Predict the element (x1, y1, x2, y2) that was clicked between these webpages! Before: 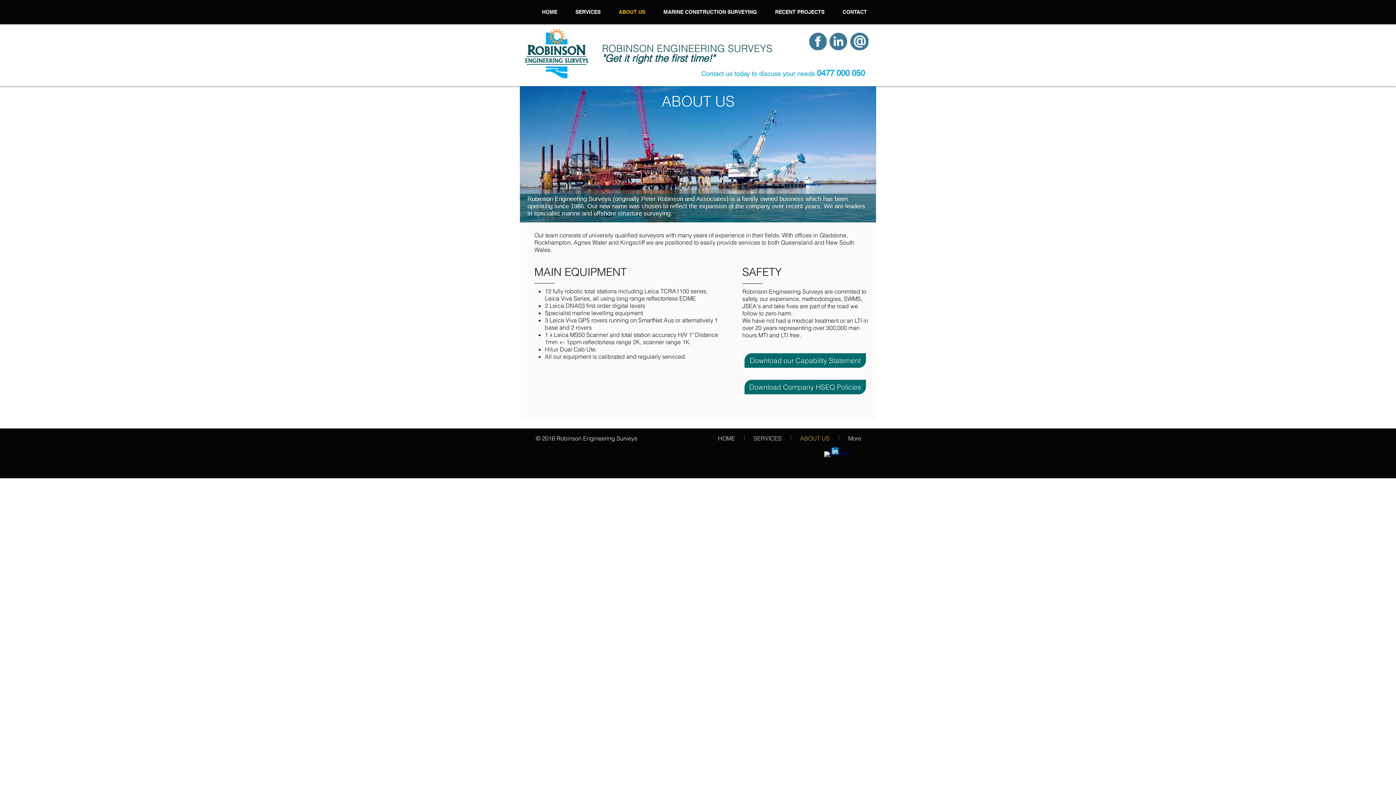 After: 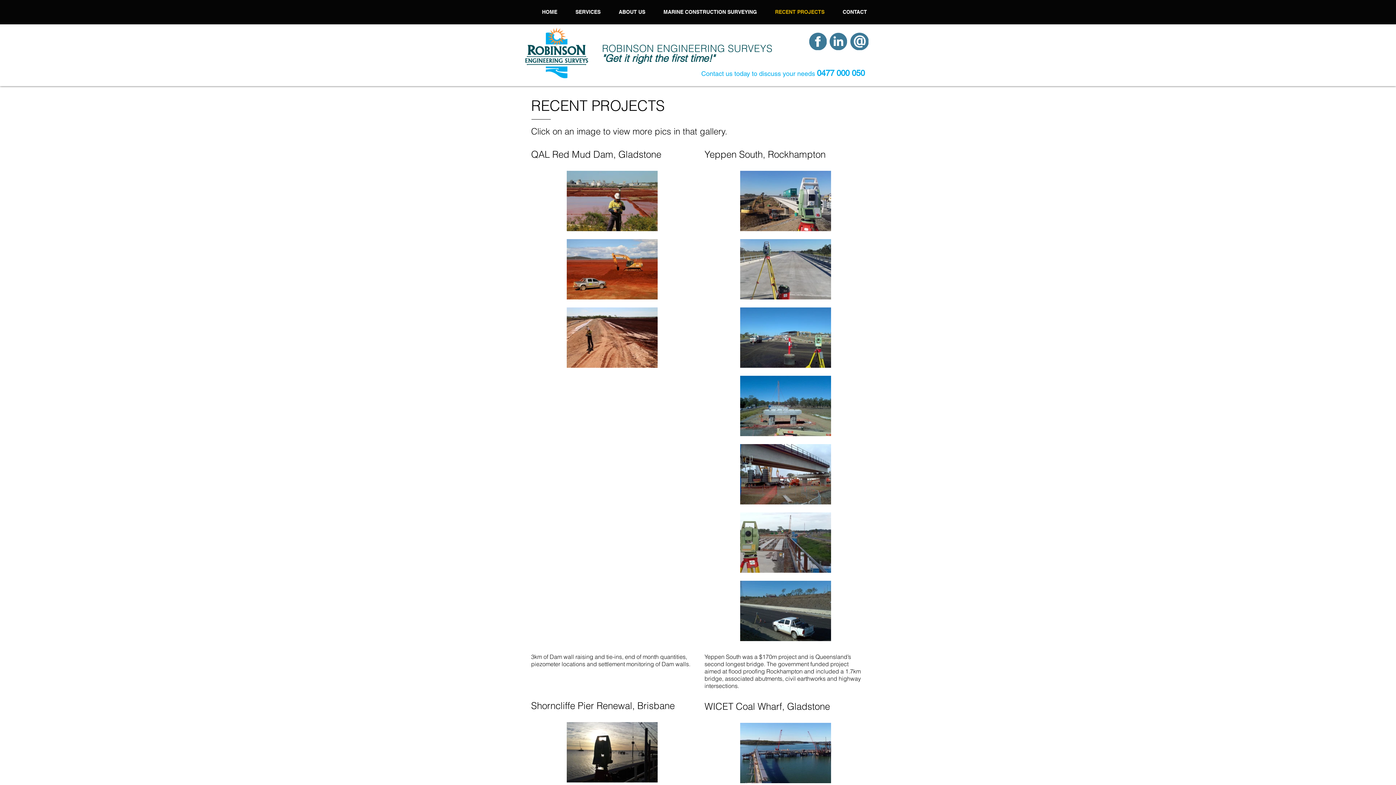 Action: bbox: (766, 8, 833, 16) label: RECENT PROJECTS